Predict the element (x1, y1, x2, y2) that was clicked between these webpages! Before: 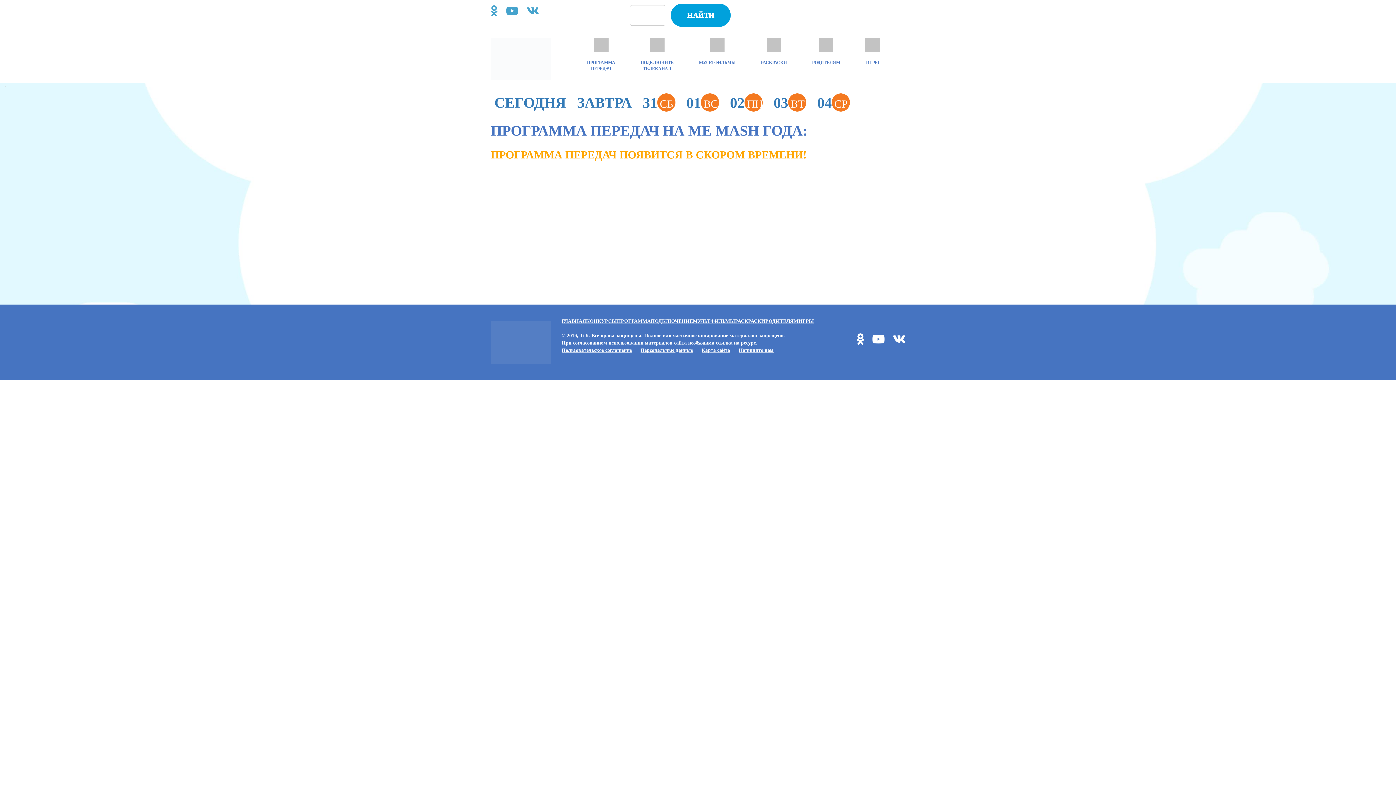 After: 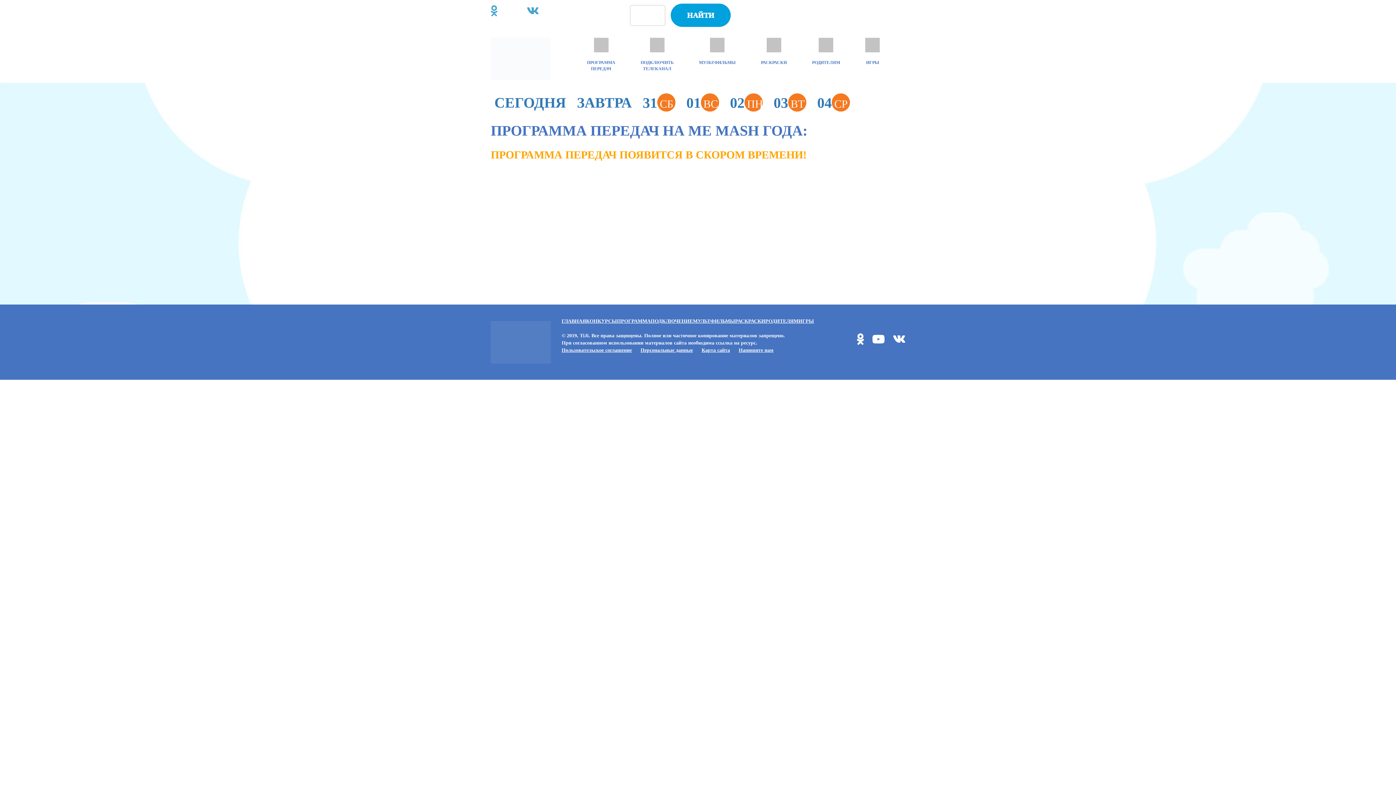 Action: bbox: (500, 5, 518, 17)